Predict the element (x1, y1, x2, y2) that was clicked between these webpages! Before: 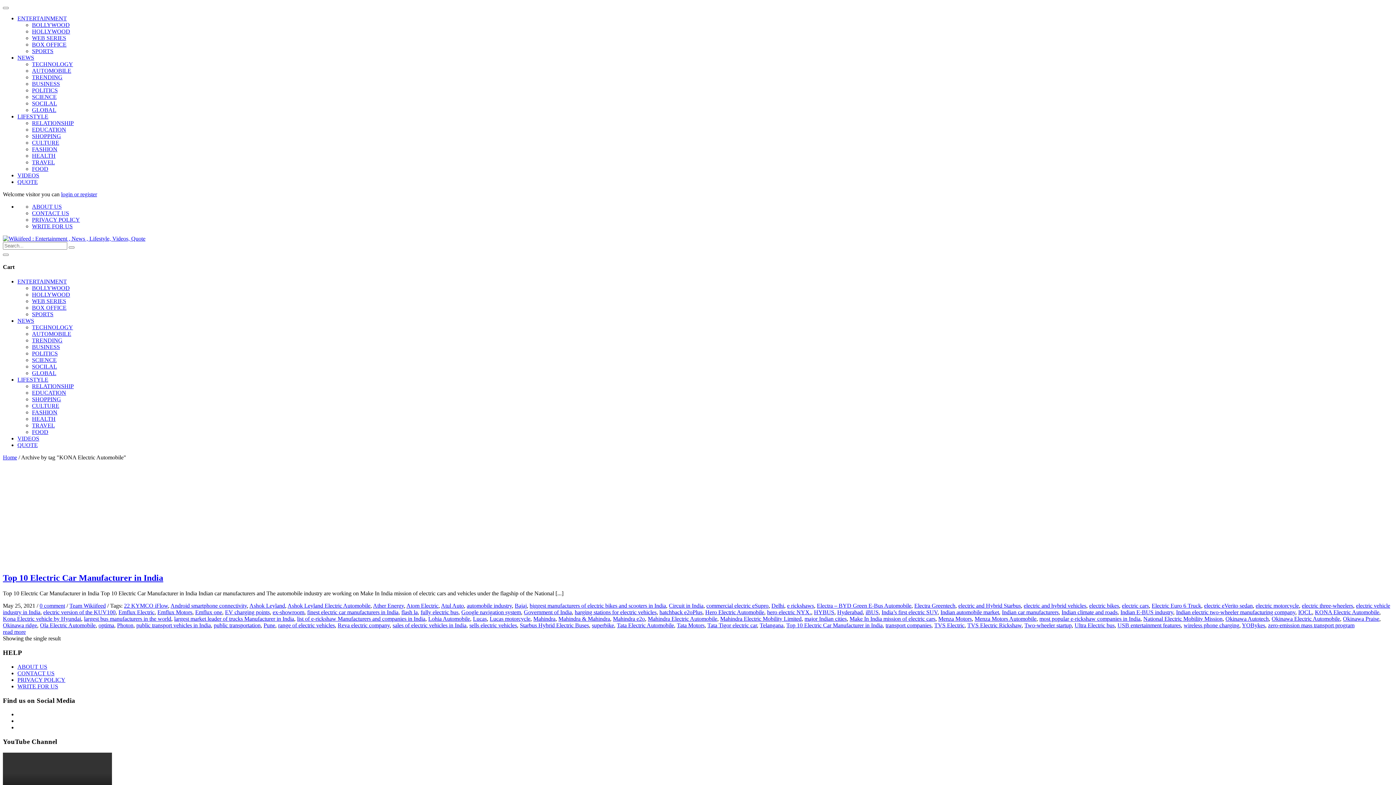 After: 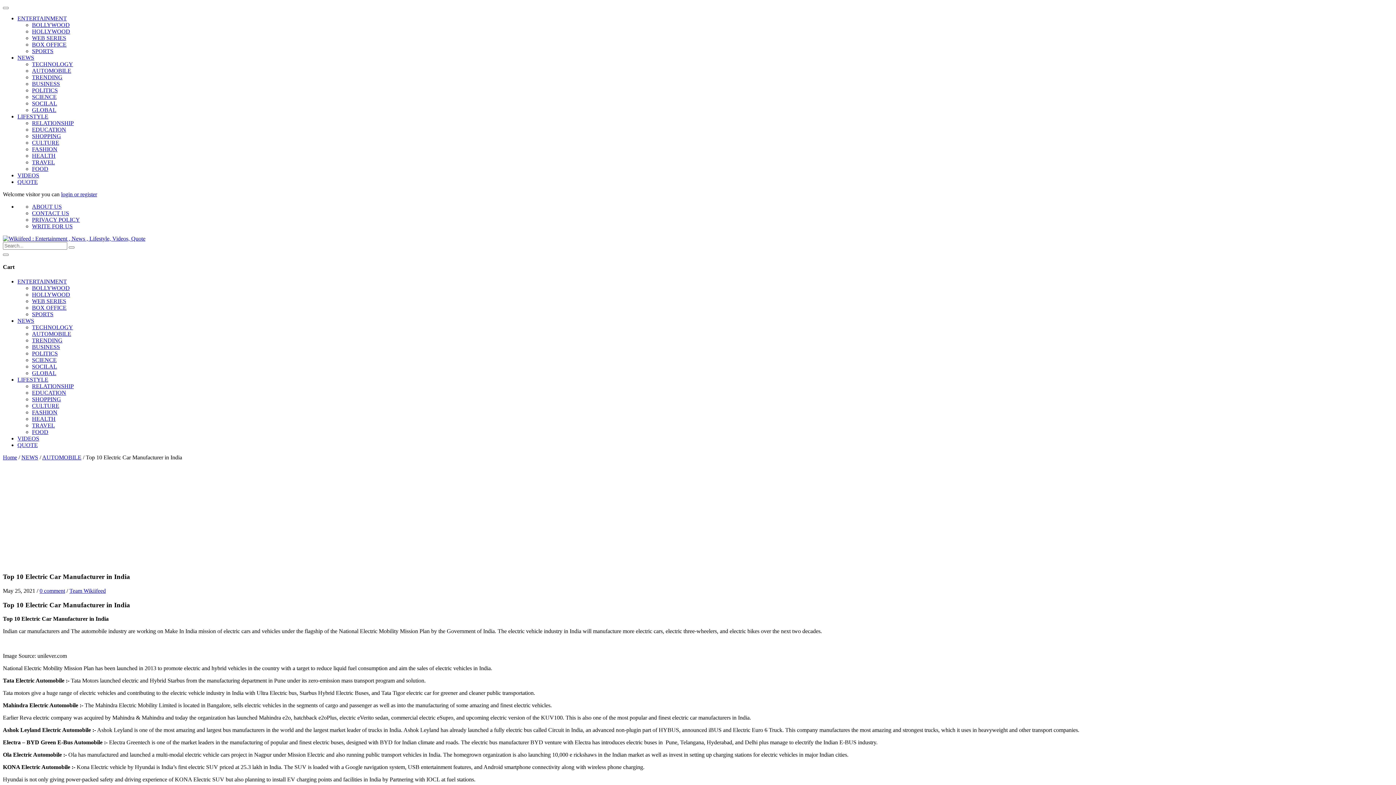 Action: bbox: (39, 603, 65, 609) label: 0 comment